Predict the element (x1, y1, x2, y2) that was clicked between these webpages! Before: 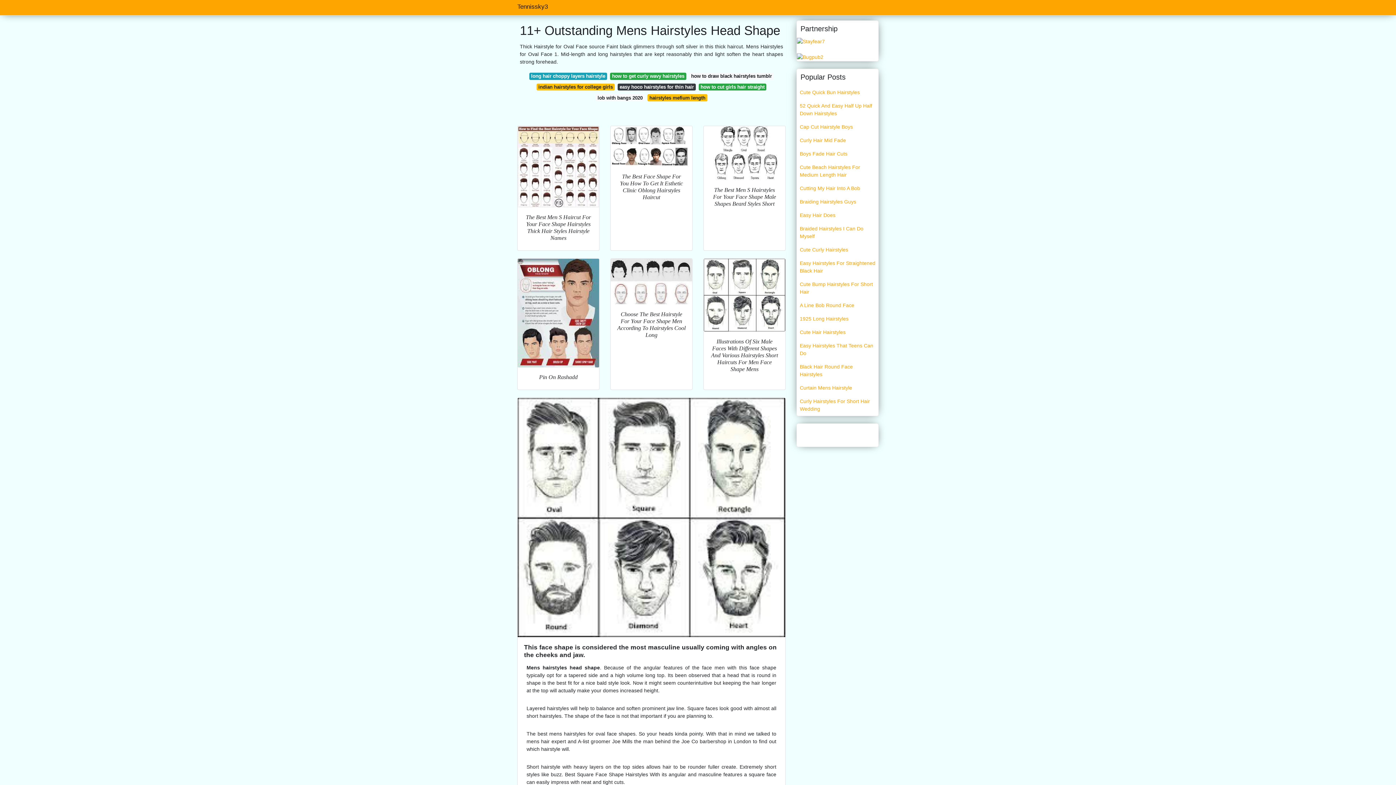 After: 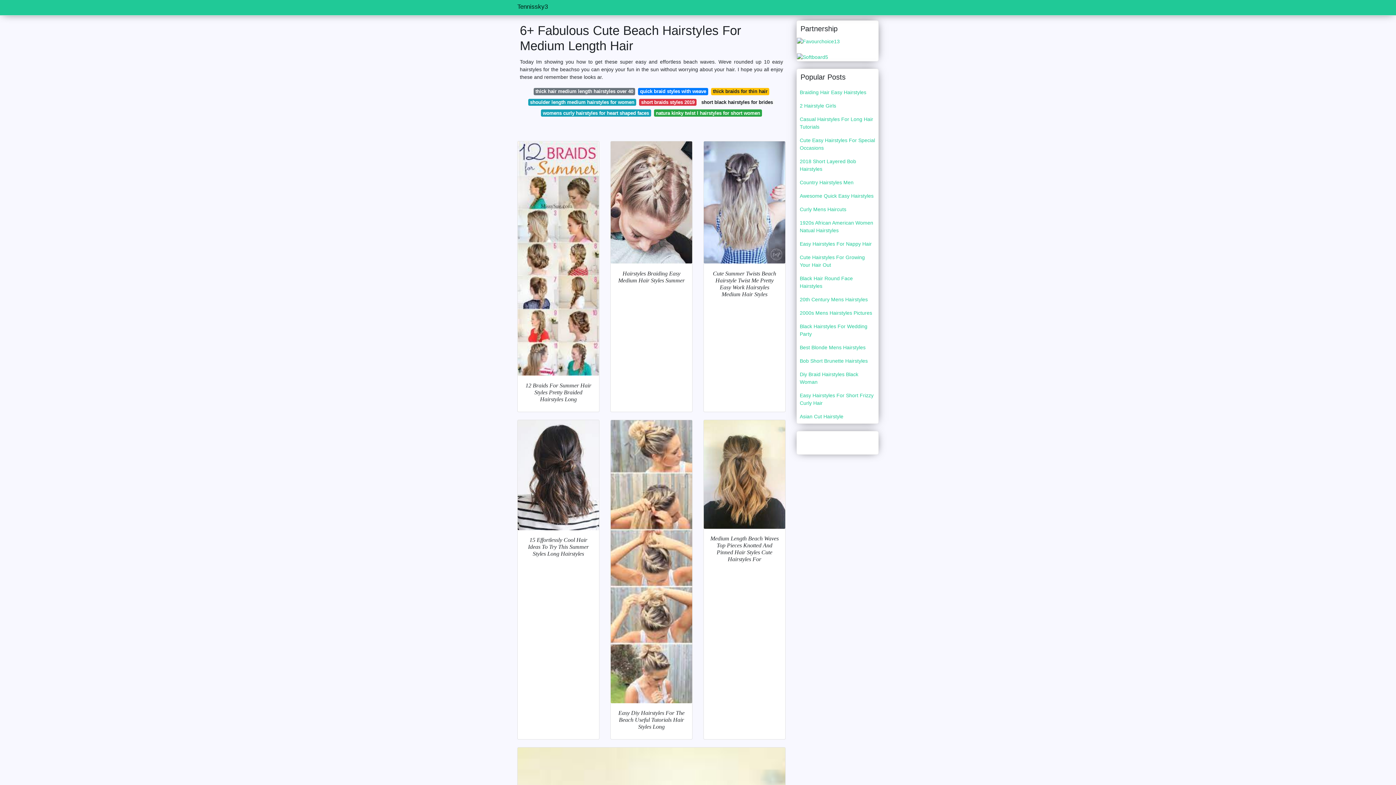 Action: bbox: (797, 160, 878, 181) label: Cute Beach Hairstyles For Medium Length Hair